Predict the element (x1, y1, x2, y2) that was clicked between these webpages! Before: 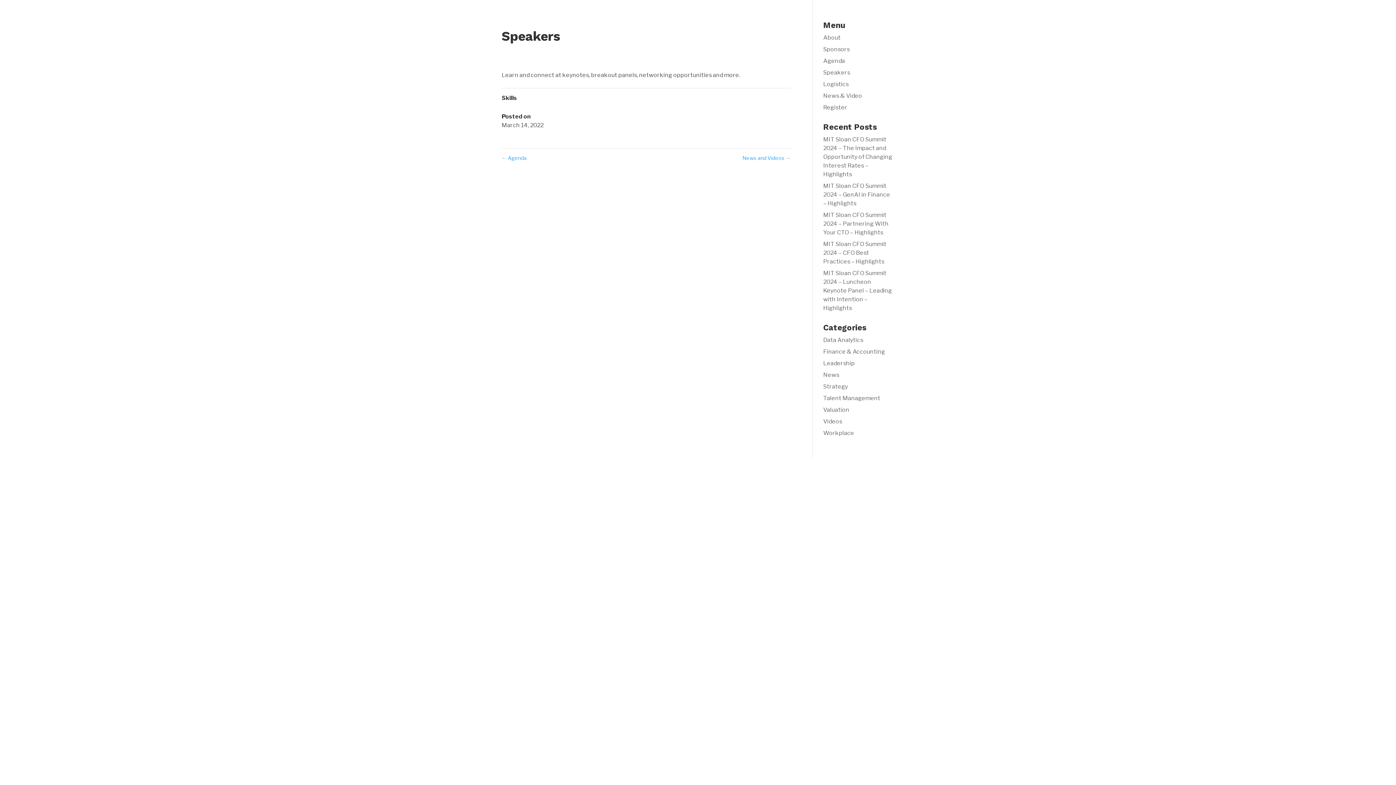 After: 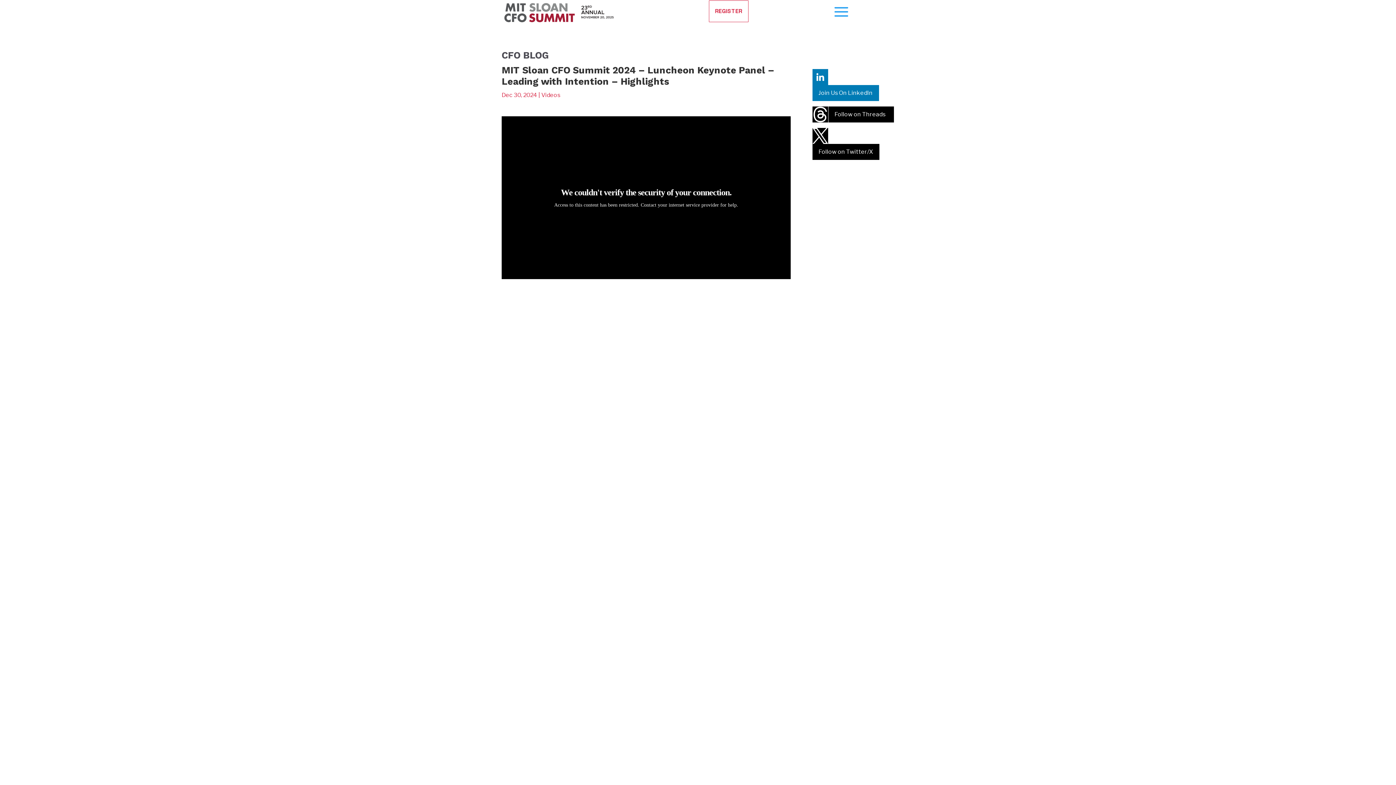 Action: bbox: (823, 269, 892, 311) label: MIT Sloan CFO Summit 2024 – Luncheon Keynote Panel – Leading with Intention – Highlights